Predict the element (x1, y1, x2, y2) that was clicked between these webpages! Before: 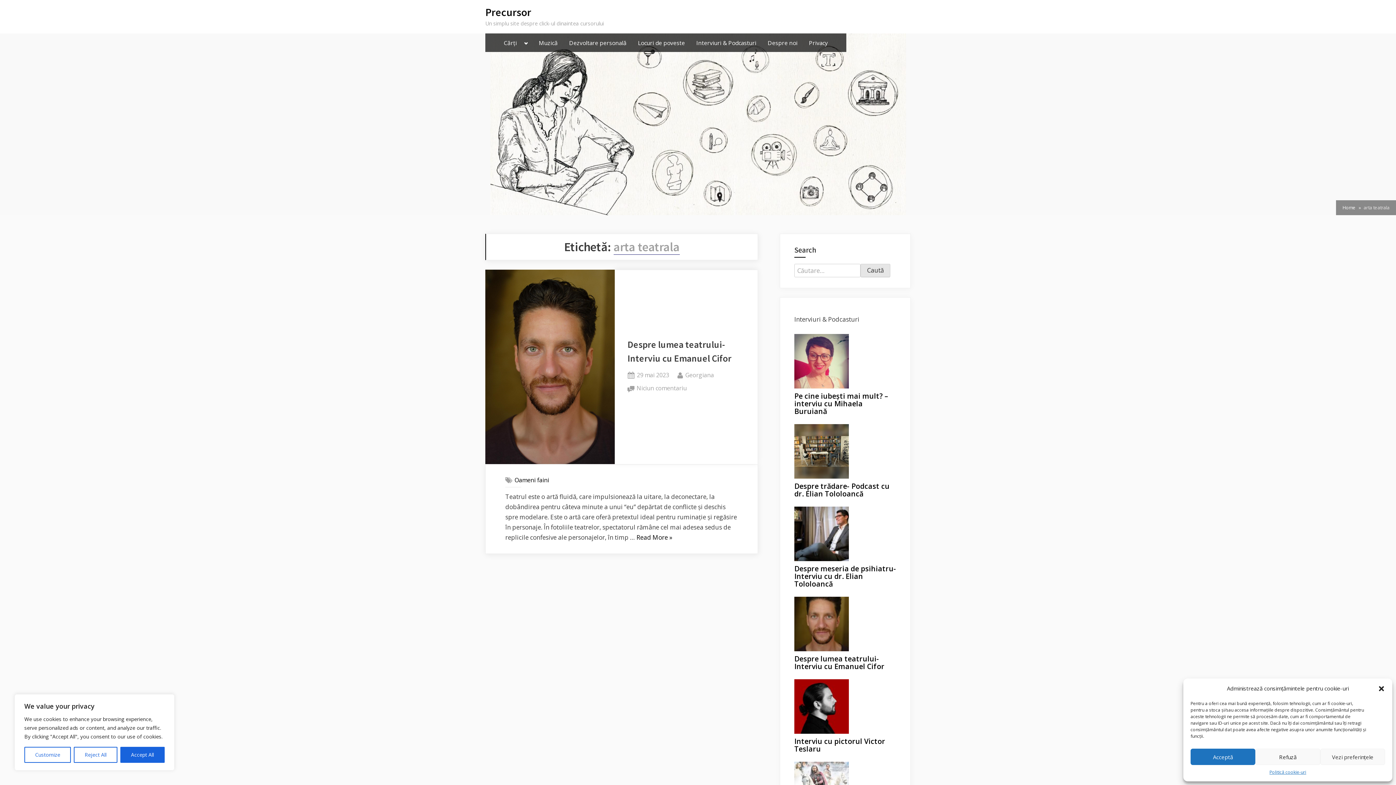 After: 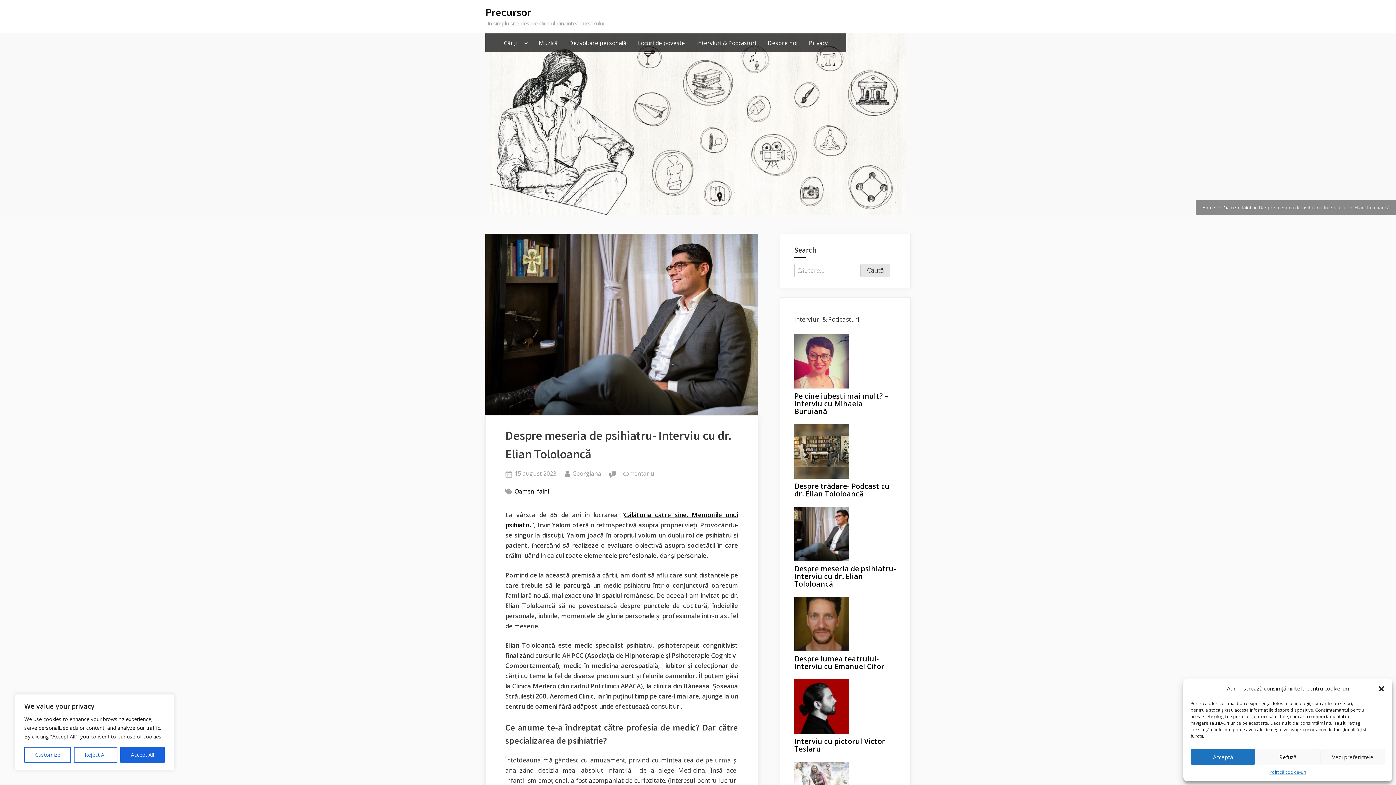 Action: bbox: (794, 531, 849, 539)